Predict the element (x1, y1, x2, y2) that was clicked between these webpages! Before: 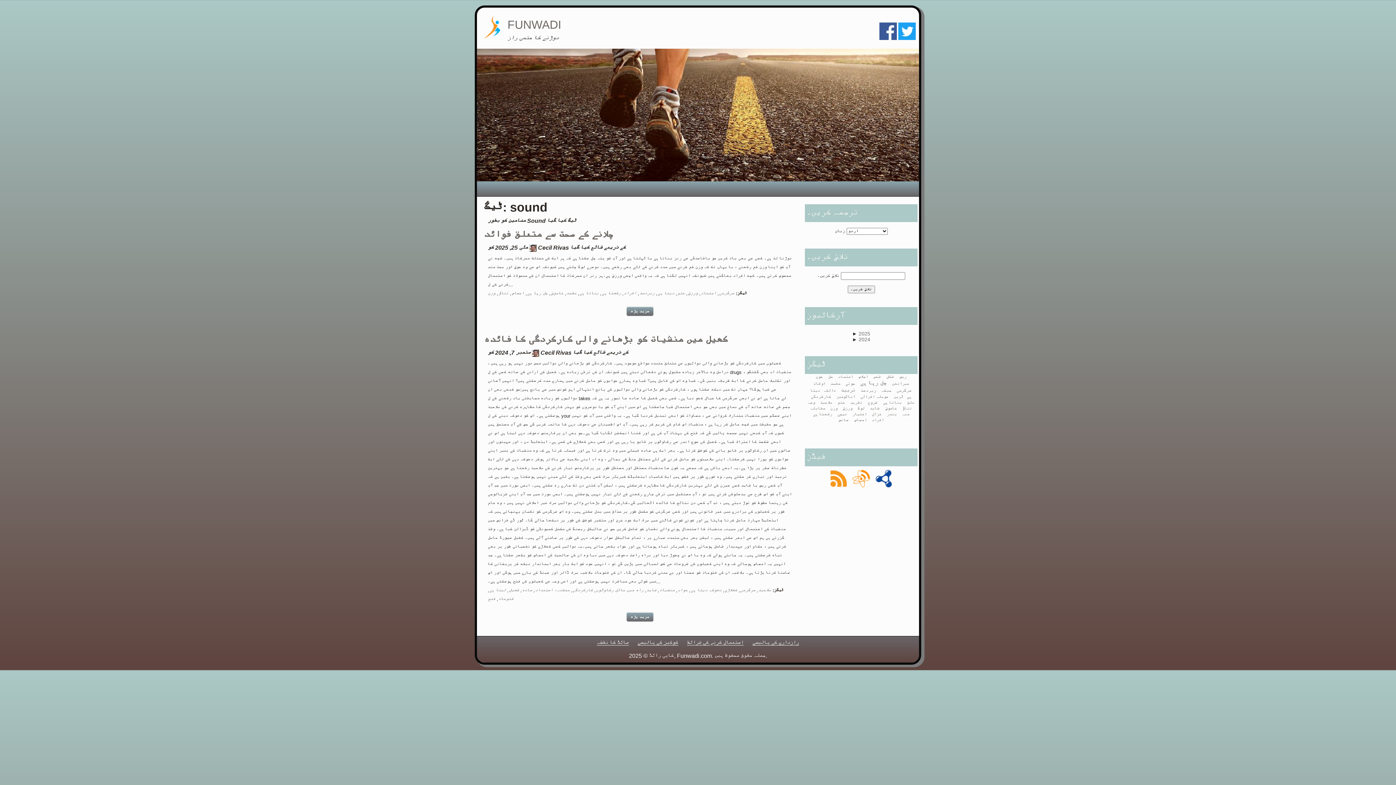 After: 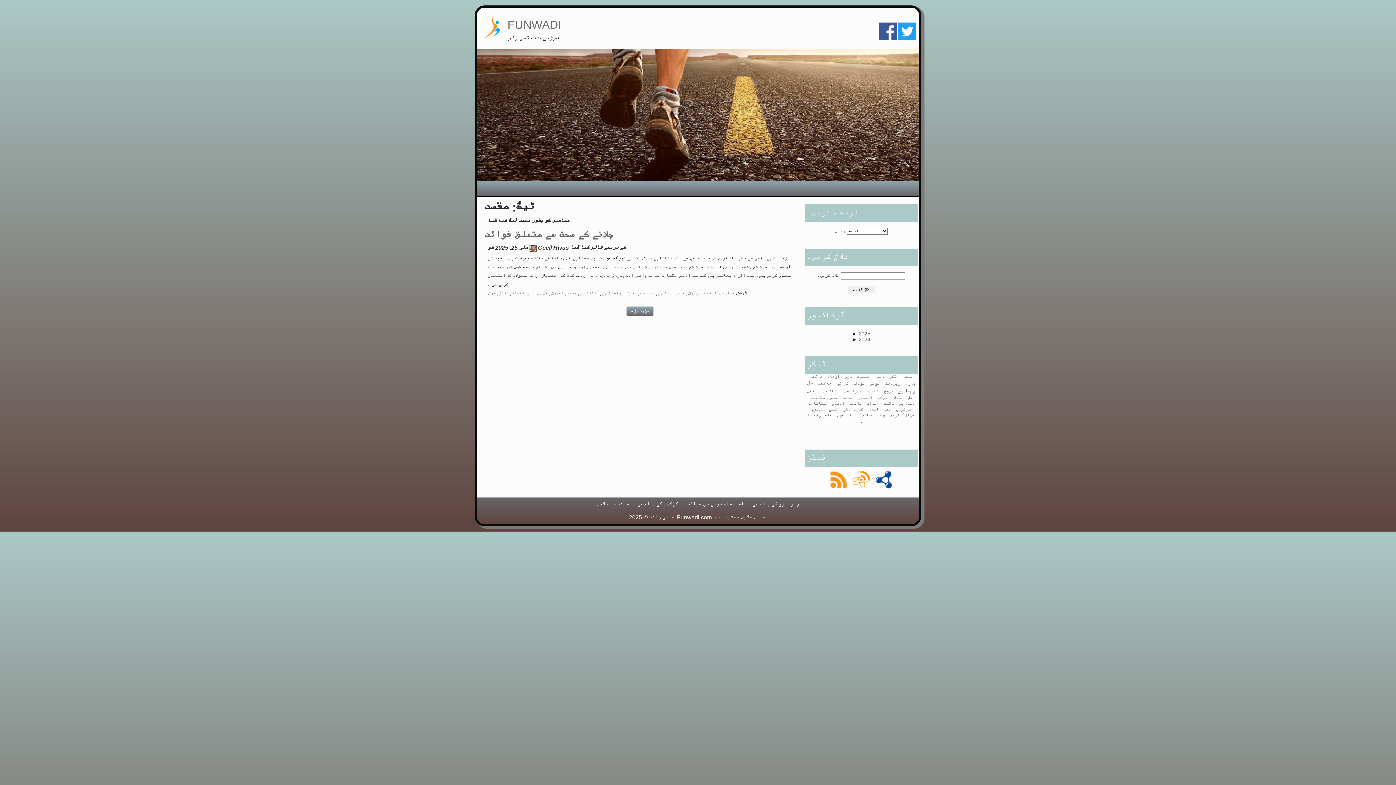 Action: label: مقصد bbox: (566, 290, 576, 296)